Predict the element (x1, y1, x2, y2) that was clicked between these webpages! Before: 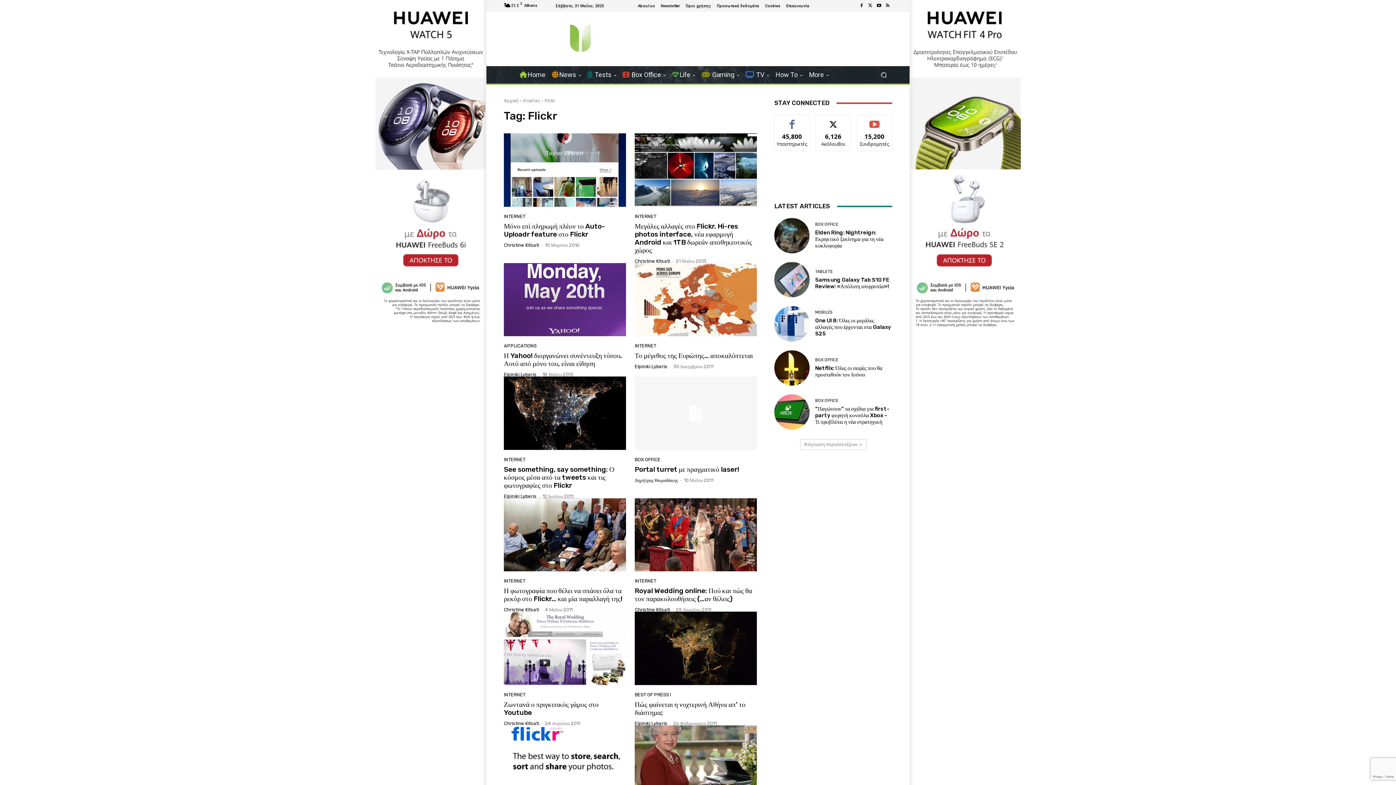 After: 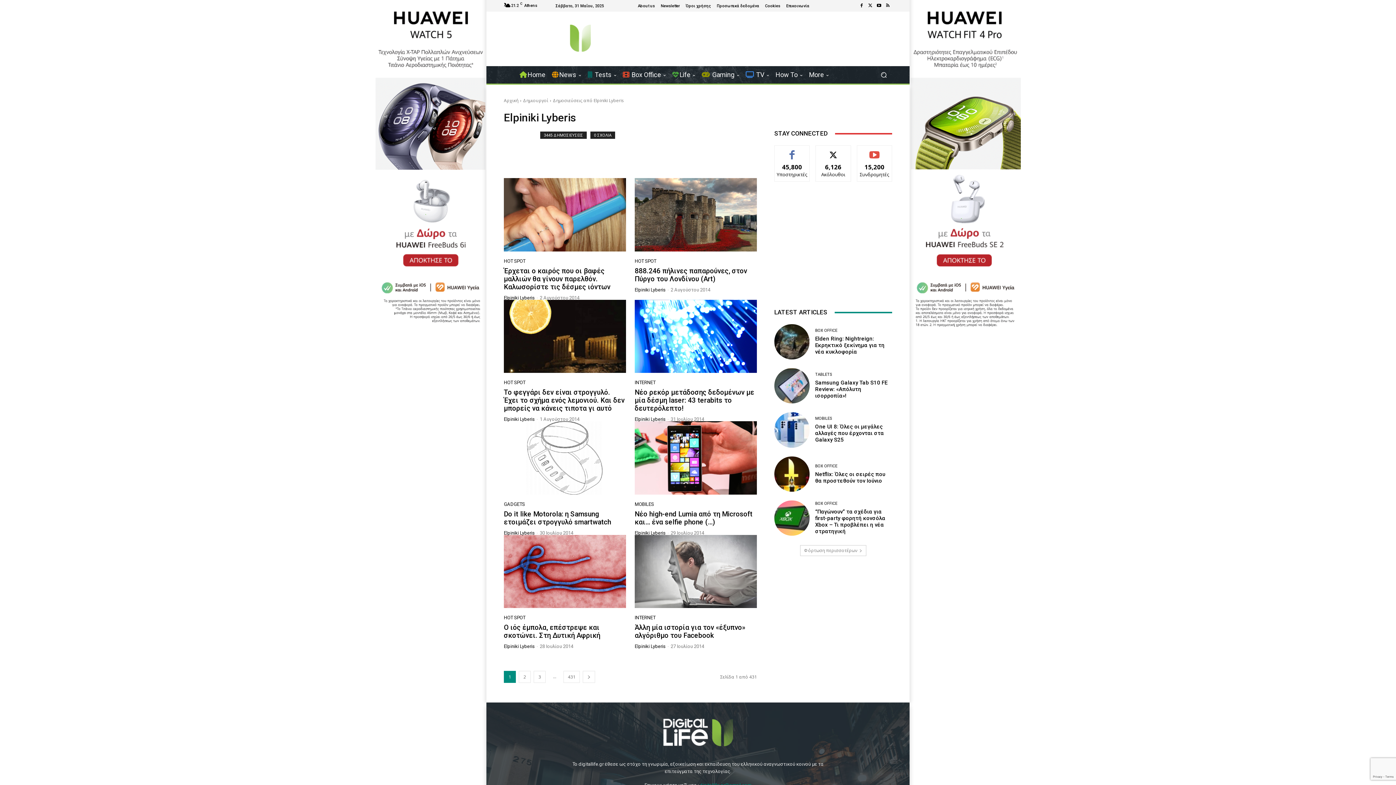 Action: label: Elpiniki Lyberis bbox: (634, 364, 667, 369)